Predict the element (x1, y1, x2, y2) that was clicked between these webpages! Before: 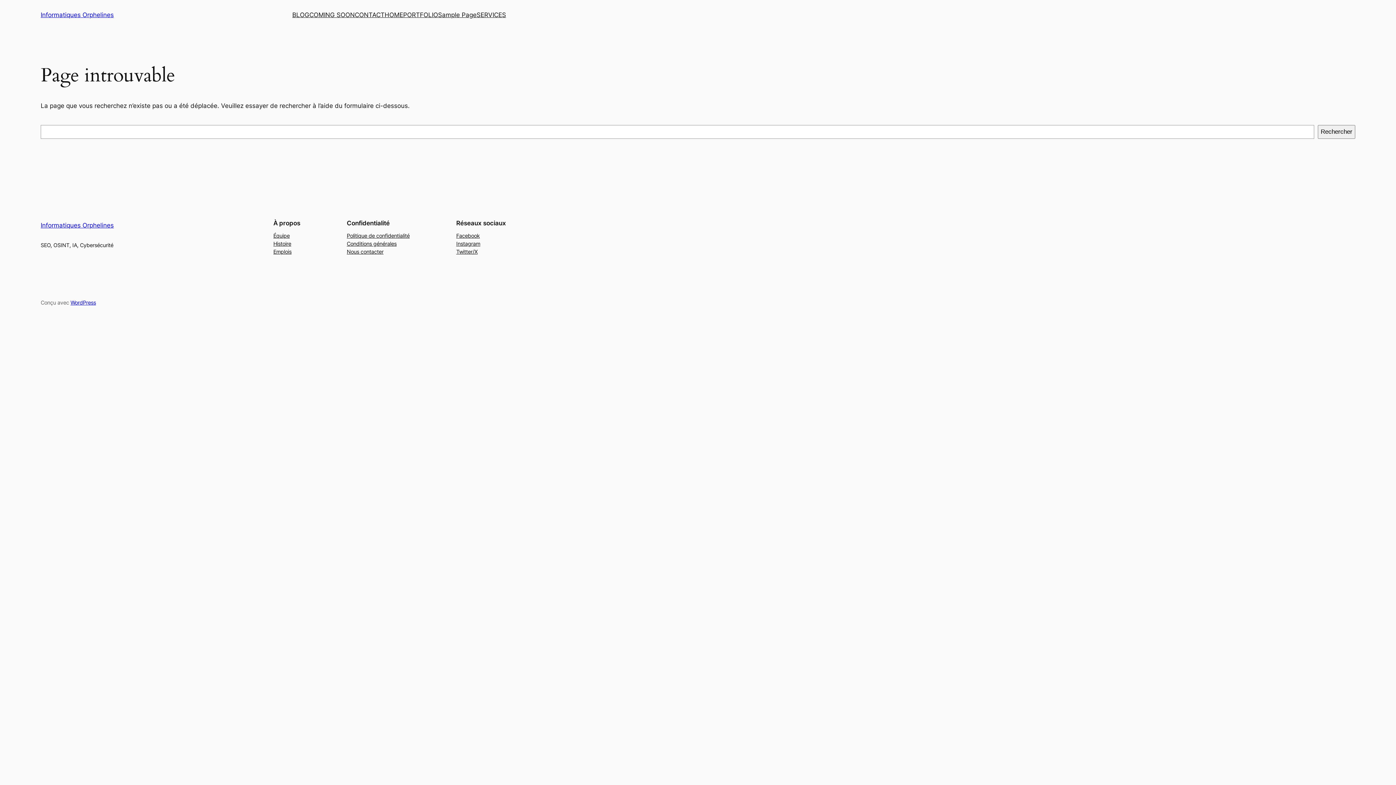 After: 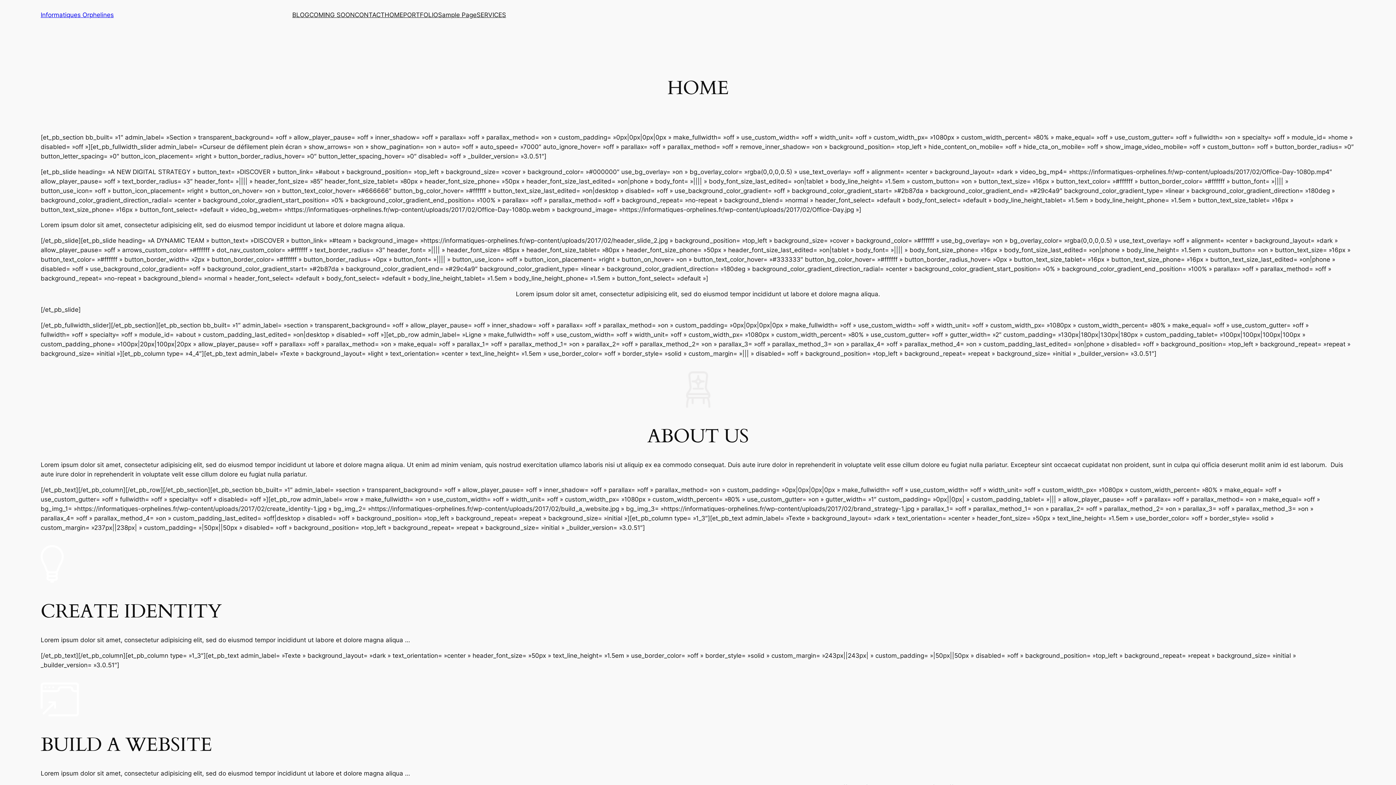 Action: bbox: (40, 221, 113, 229) label: Informatiques Orphelines